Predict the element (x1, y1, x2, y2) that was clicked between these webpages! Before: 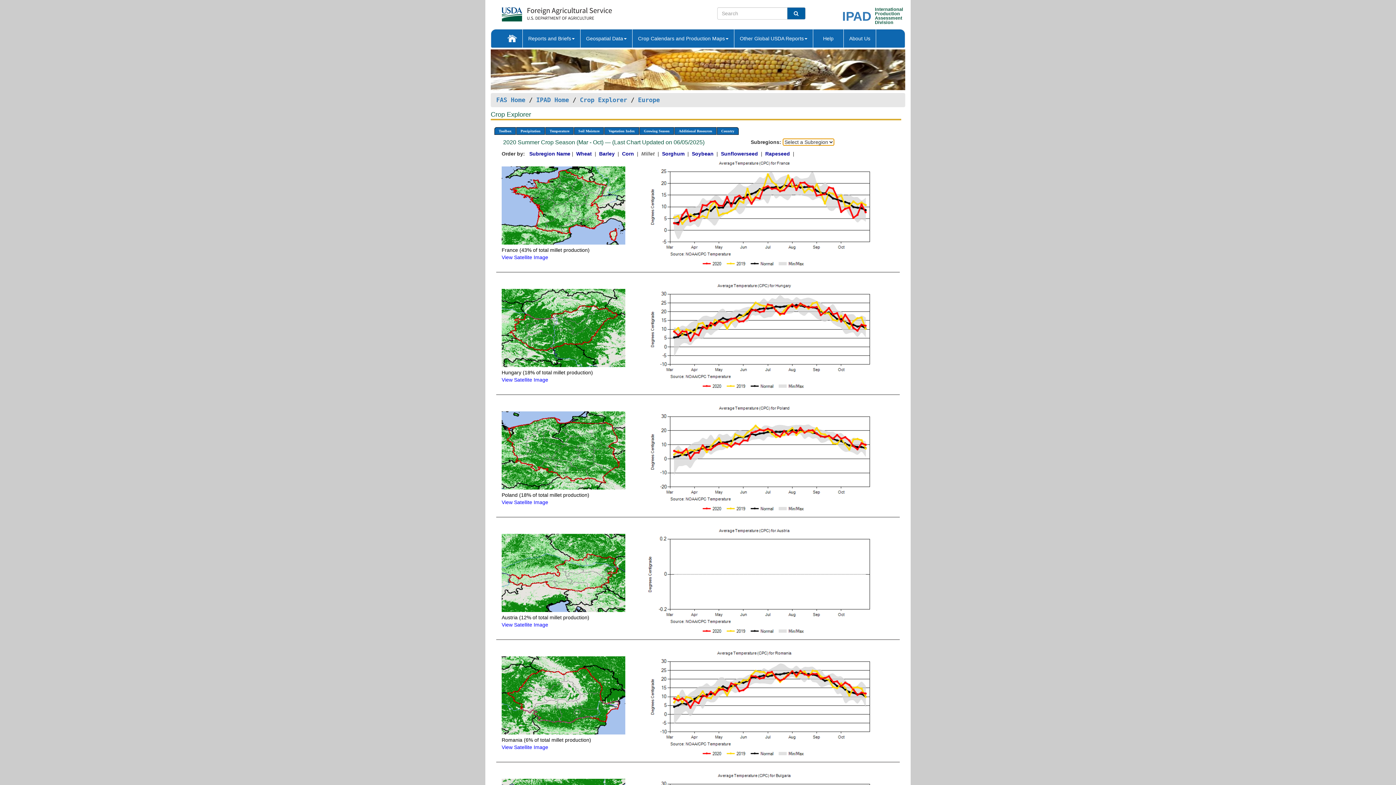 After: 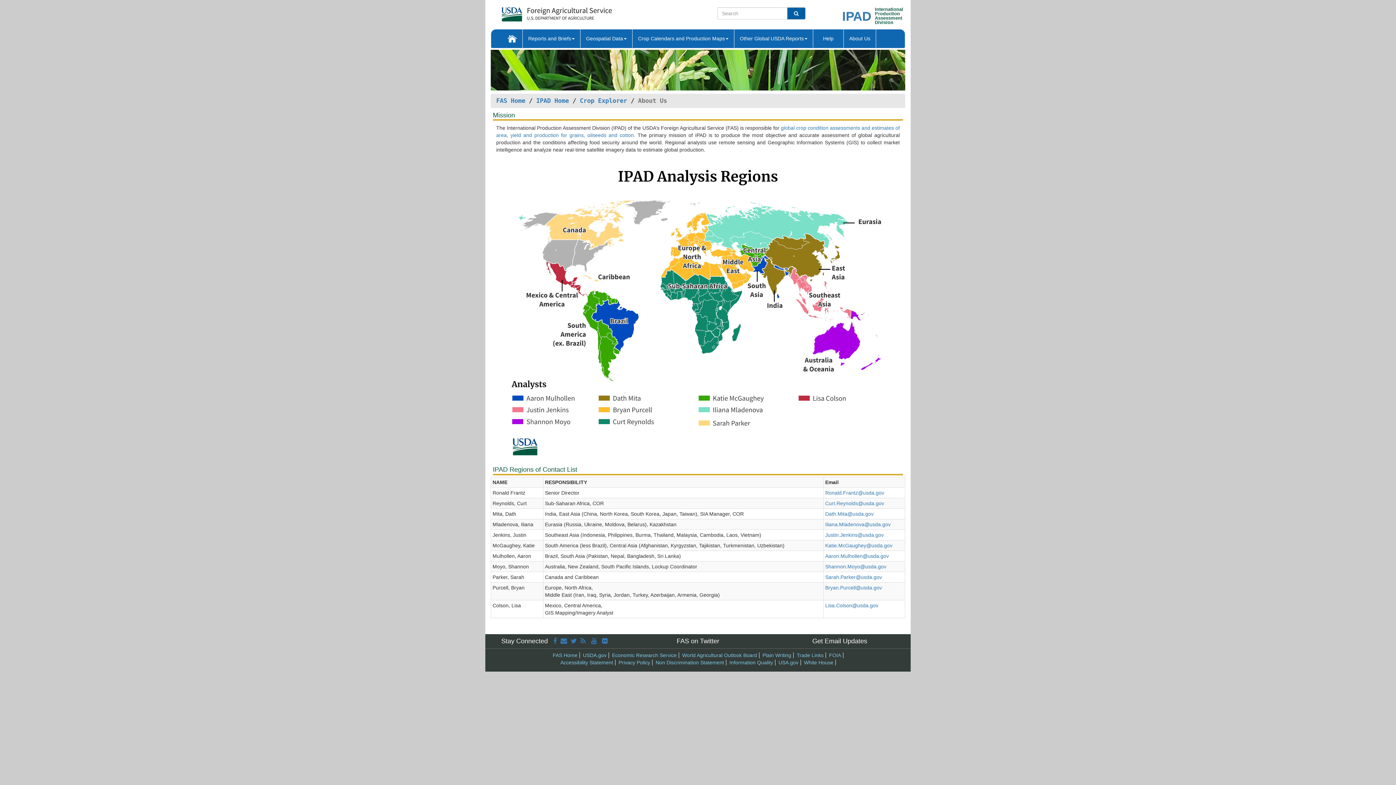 Action: bbox: (844, 29, 876, 47) label: About Us